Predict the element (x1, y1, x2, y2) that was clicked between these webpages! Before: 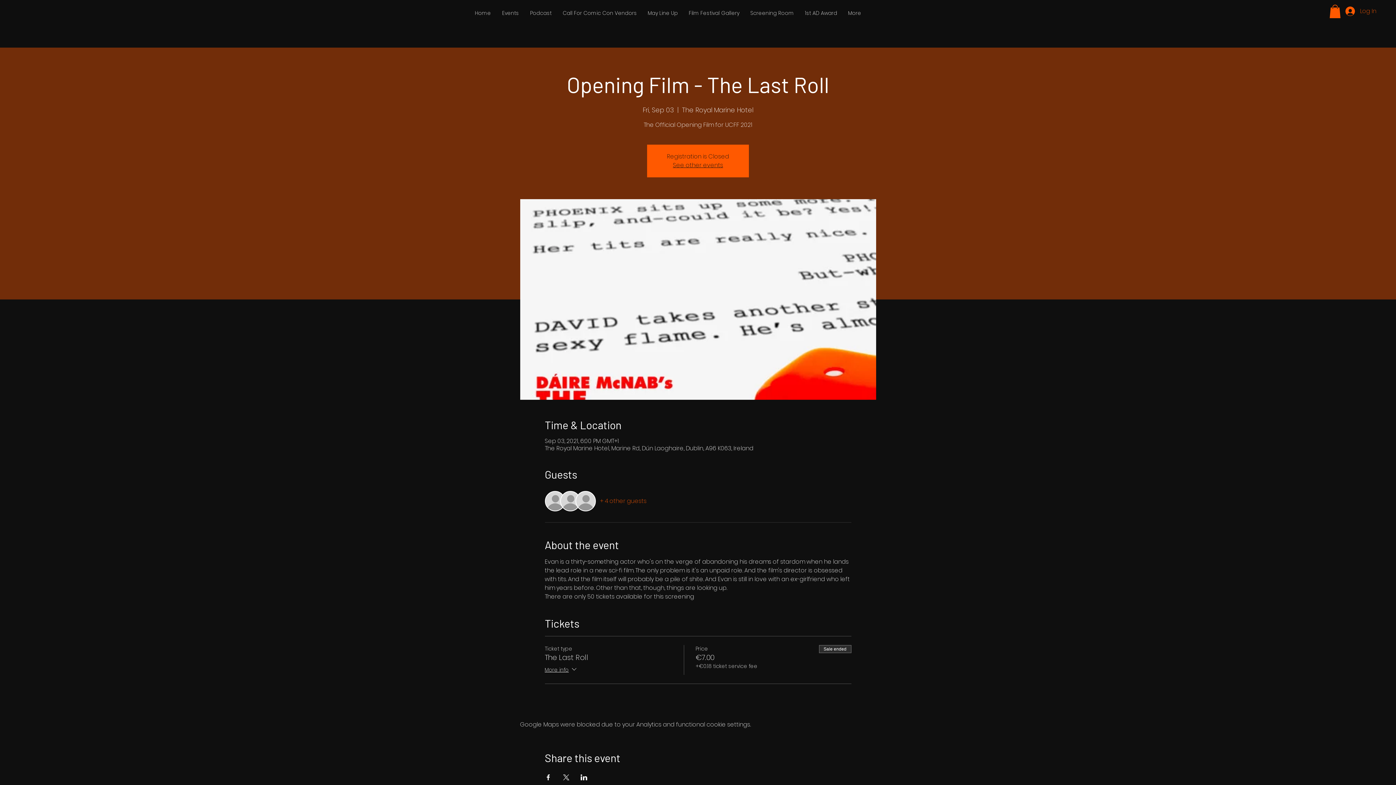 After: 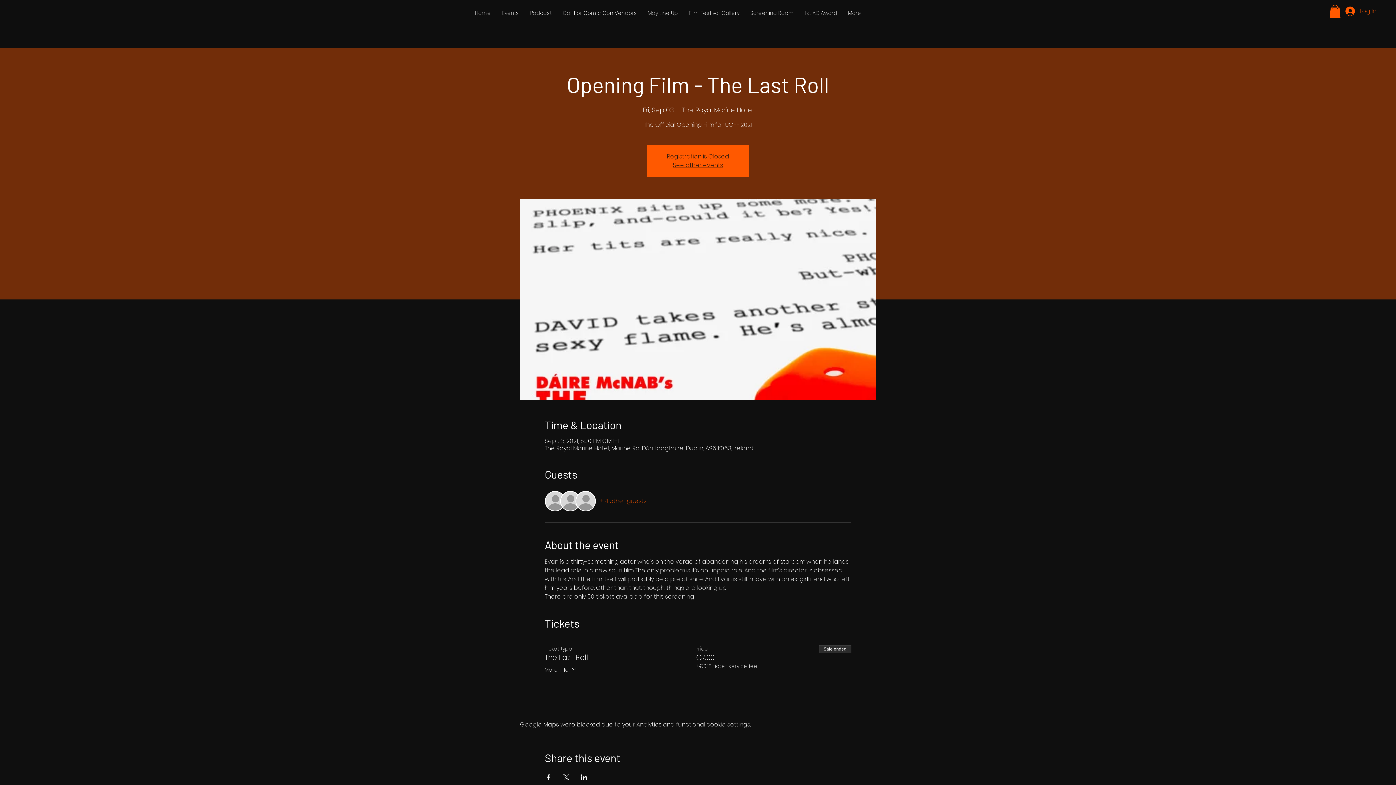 Action: label: + 4 other guests bbox: (600, 497, 646, 505)